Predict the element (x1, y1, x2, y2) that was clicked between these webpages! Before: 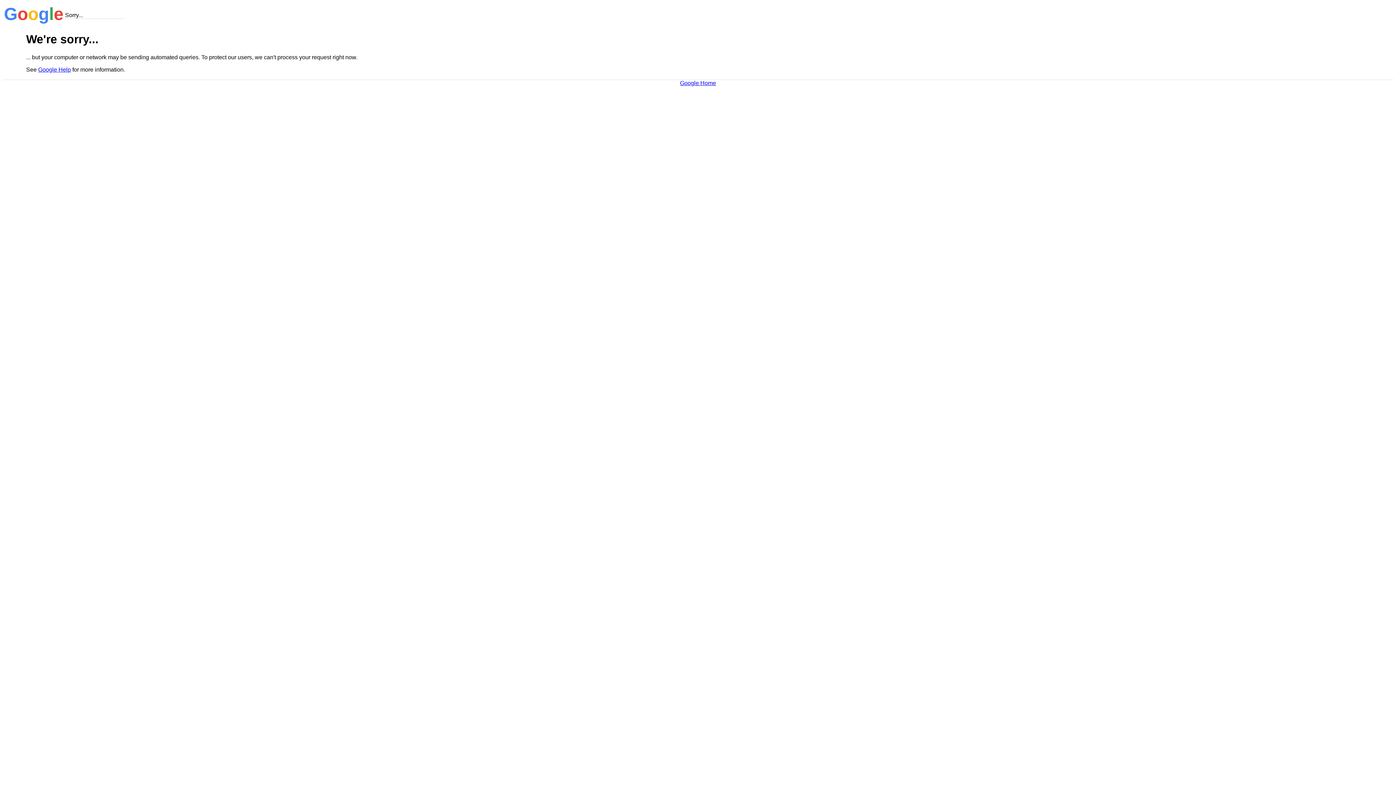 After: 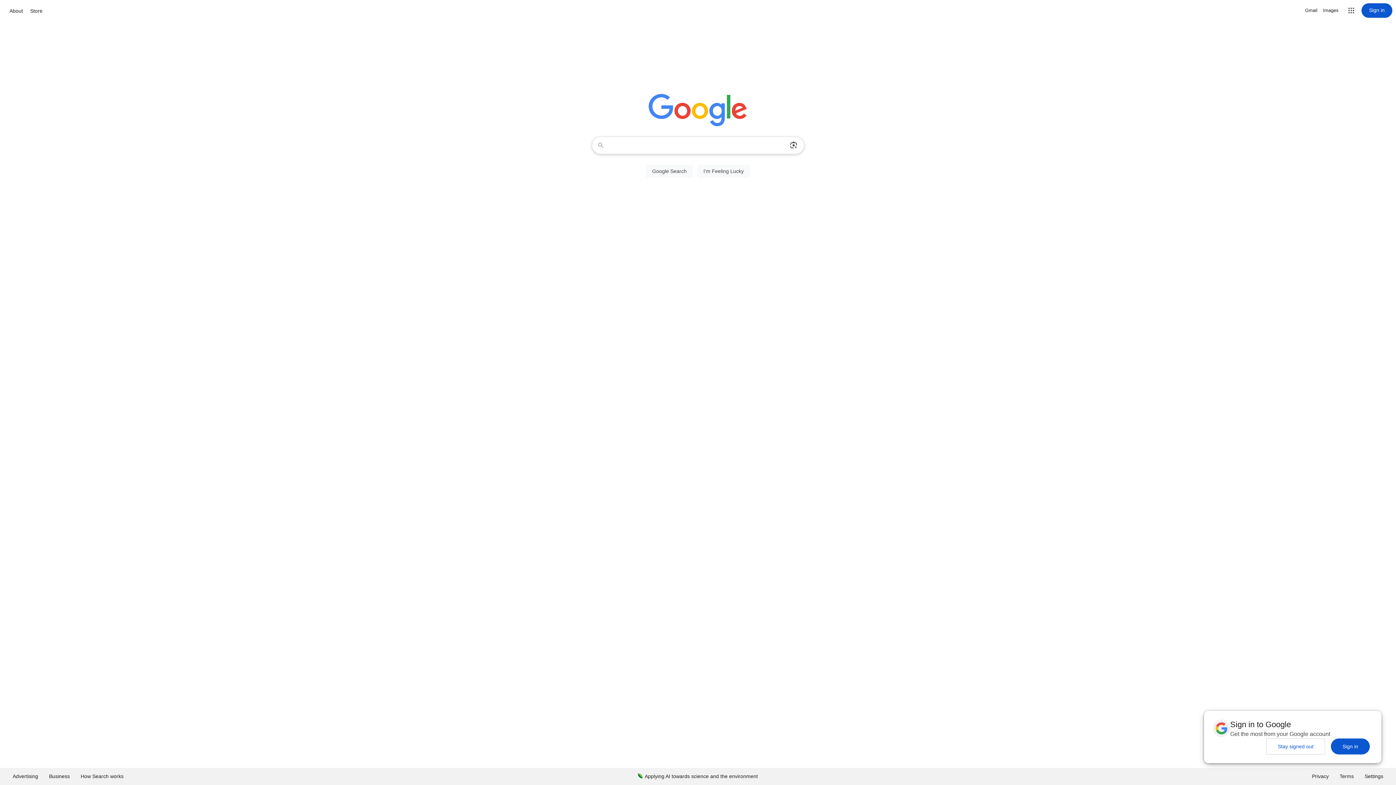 Action: bbox: (680, 79, 716, 86) label: Google Home